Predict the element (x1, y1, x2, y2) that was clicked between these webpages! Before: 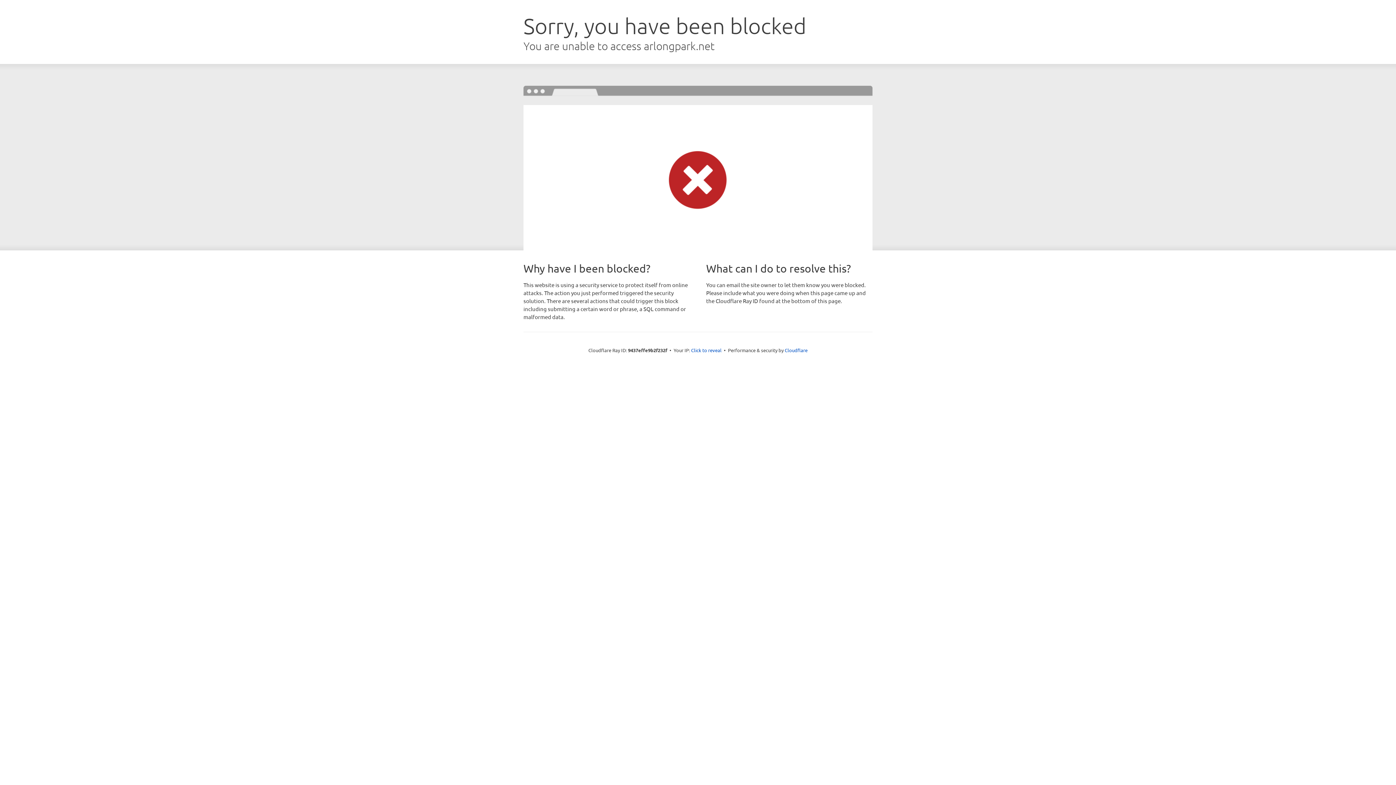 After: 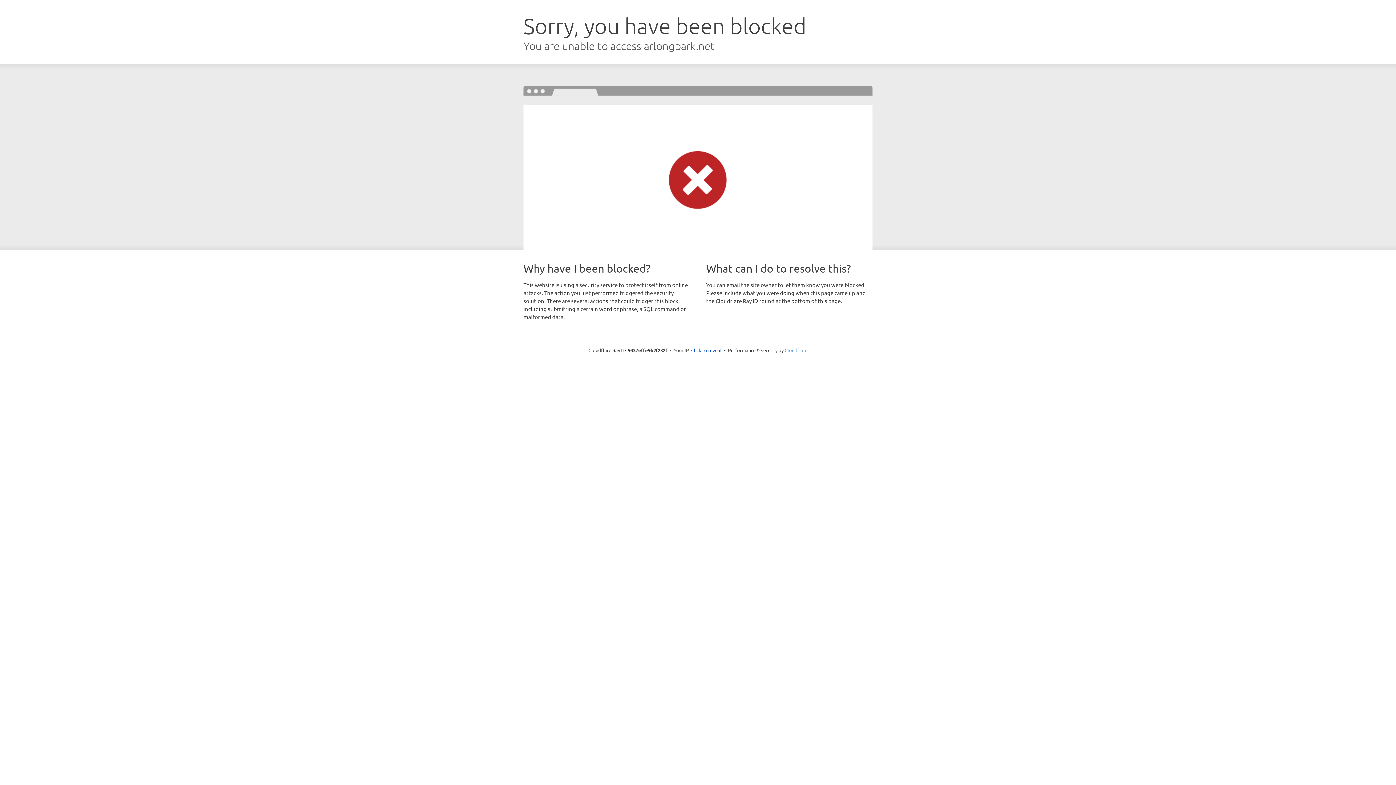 Action: bbox: (784, 347, 807, 353) label: Cloudflare